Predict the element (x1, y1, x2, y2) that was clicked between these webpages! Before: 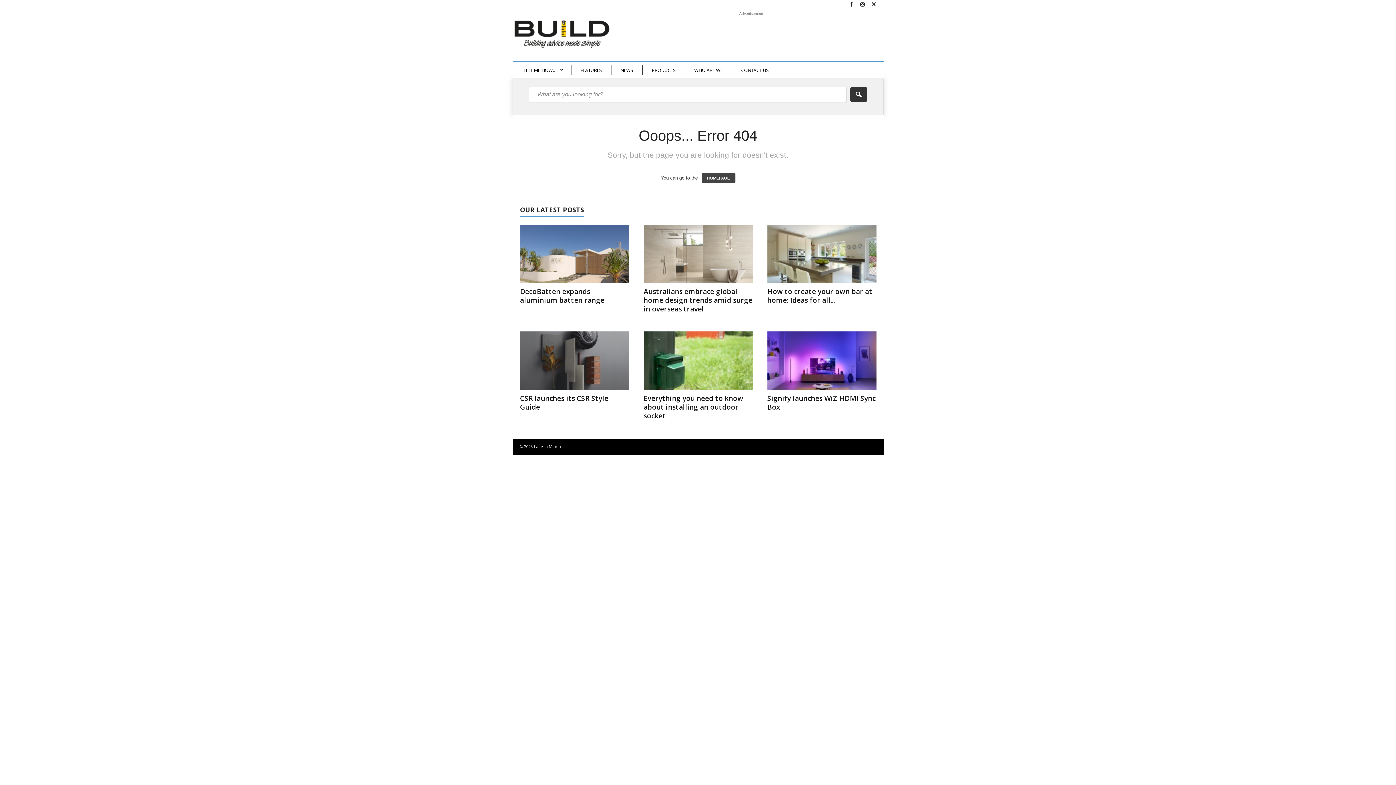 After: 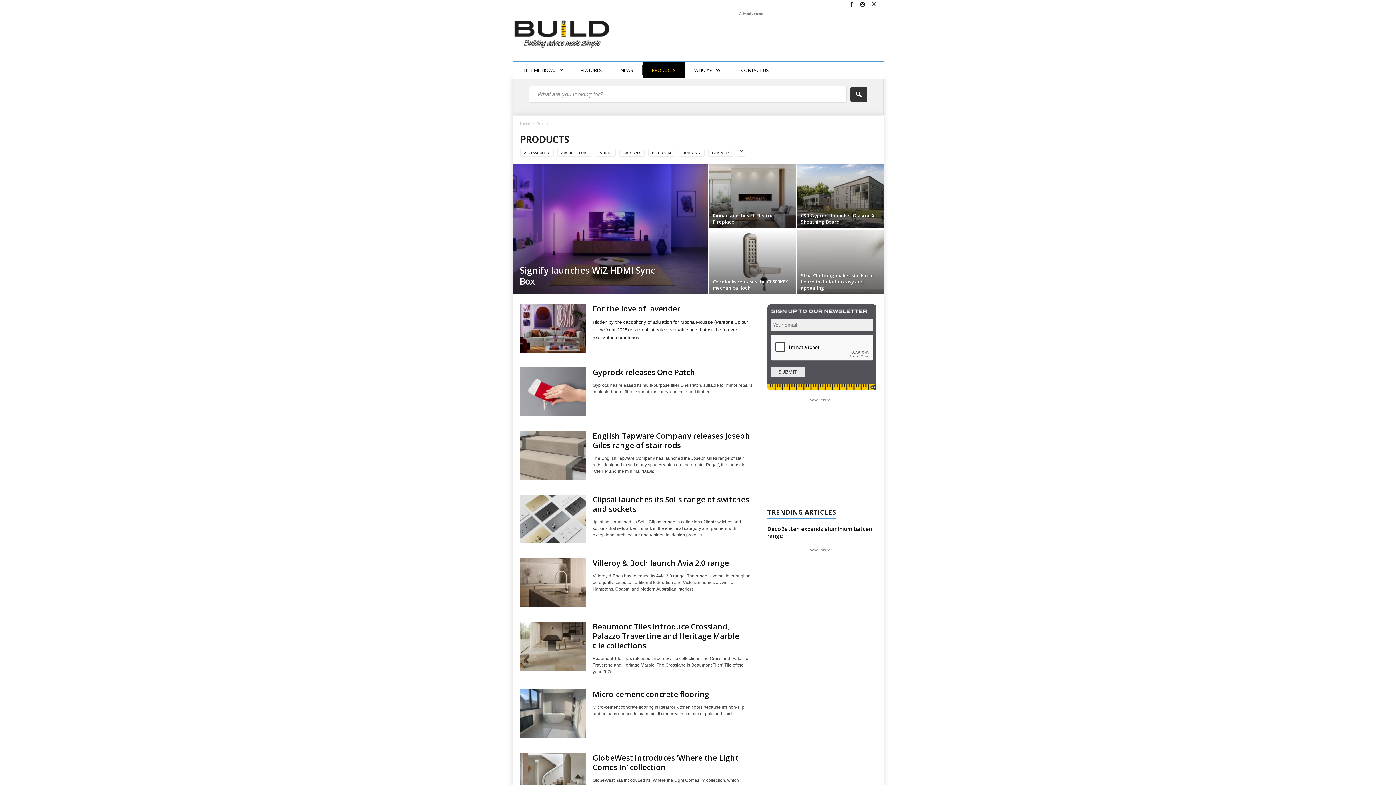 Action: bbox: (642, 62, 685, 78) label: PRODUCTS